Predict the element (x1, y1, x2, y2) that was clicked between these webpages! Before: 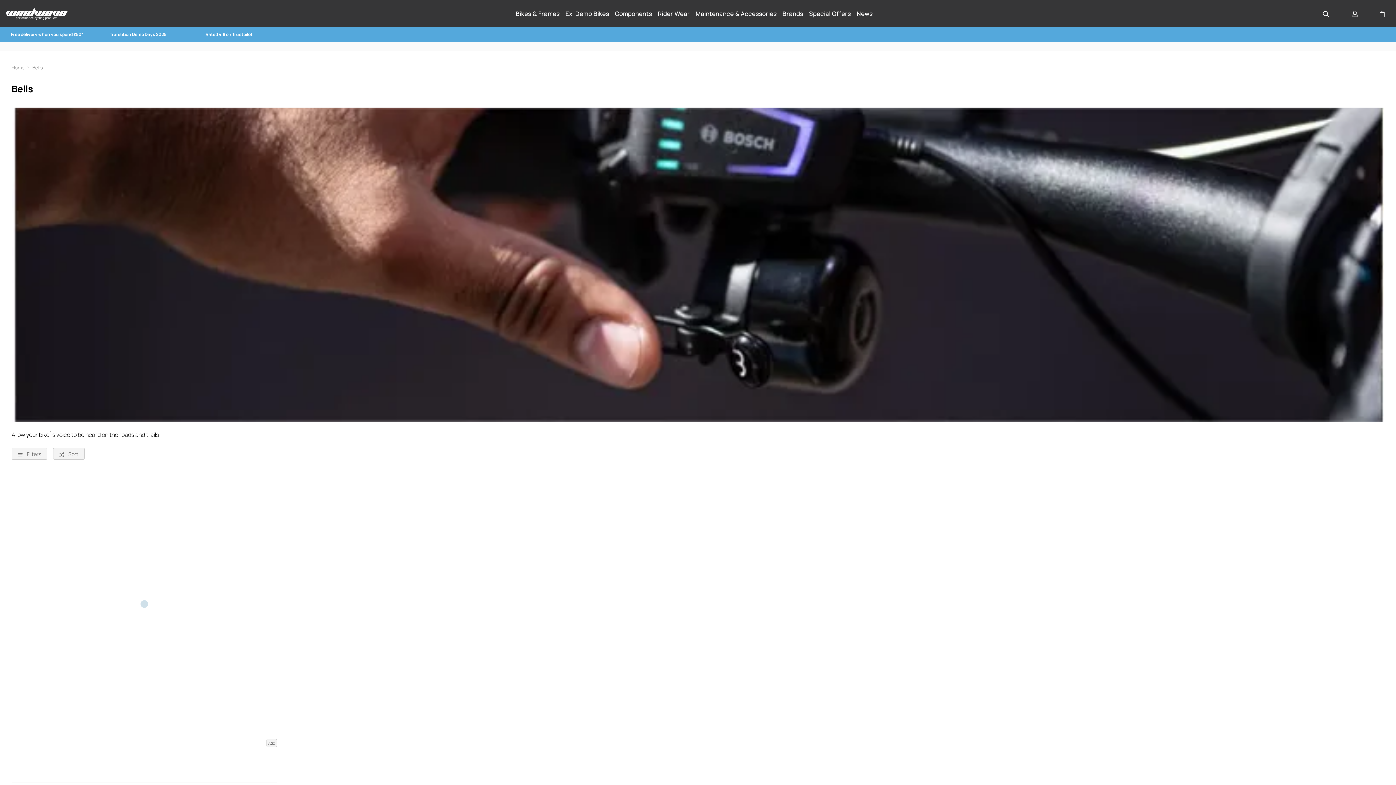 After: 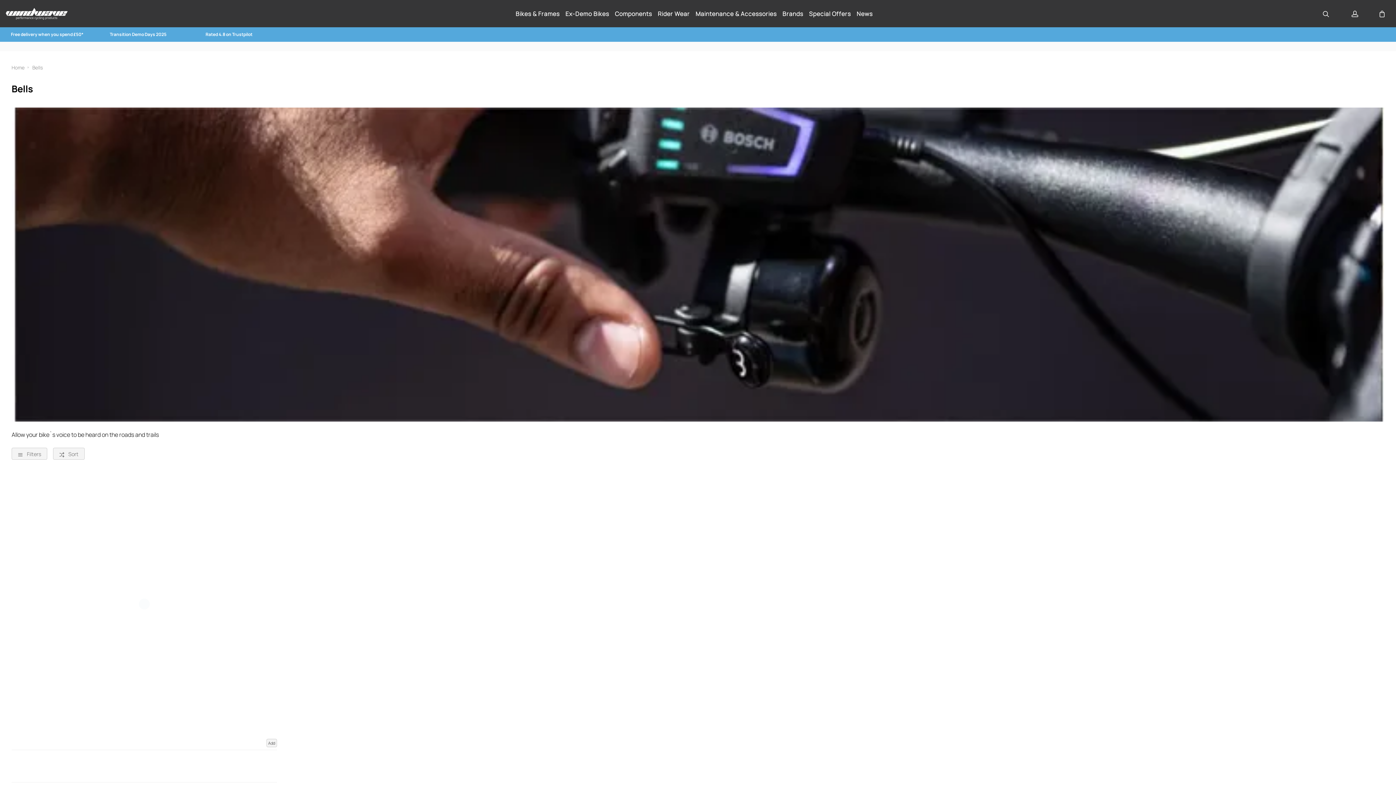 Action: bbox: (11, 471, 276, 736)